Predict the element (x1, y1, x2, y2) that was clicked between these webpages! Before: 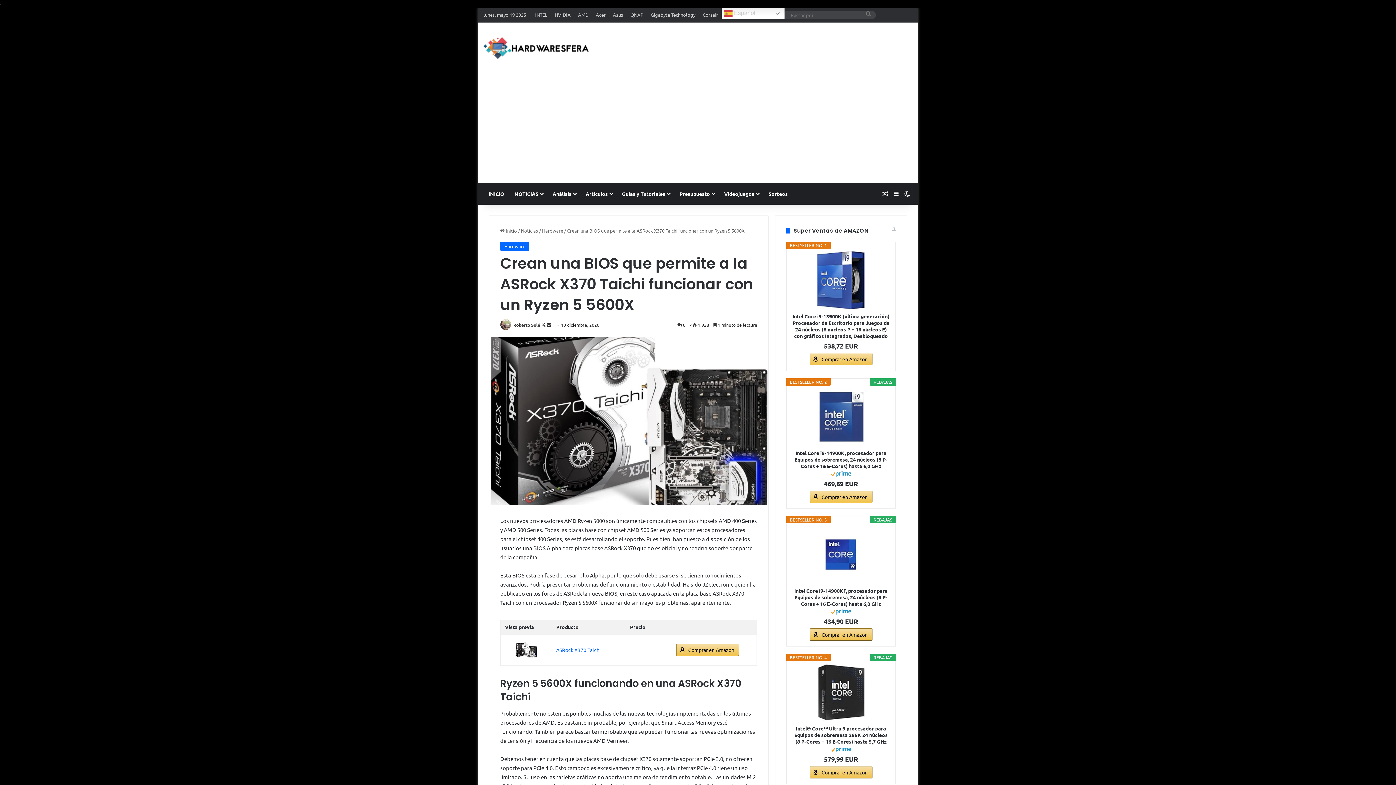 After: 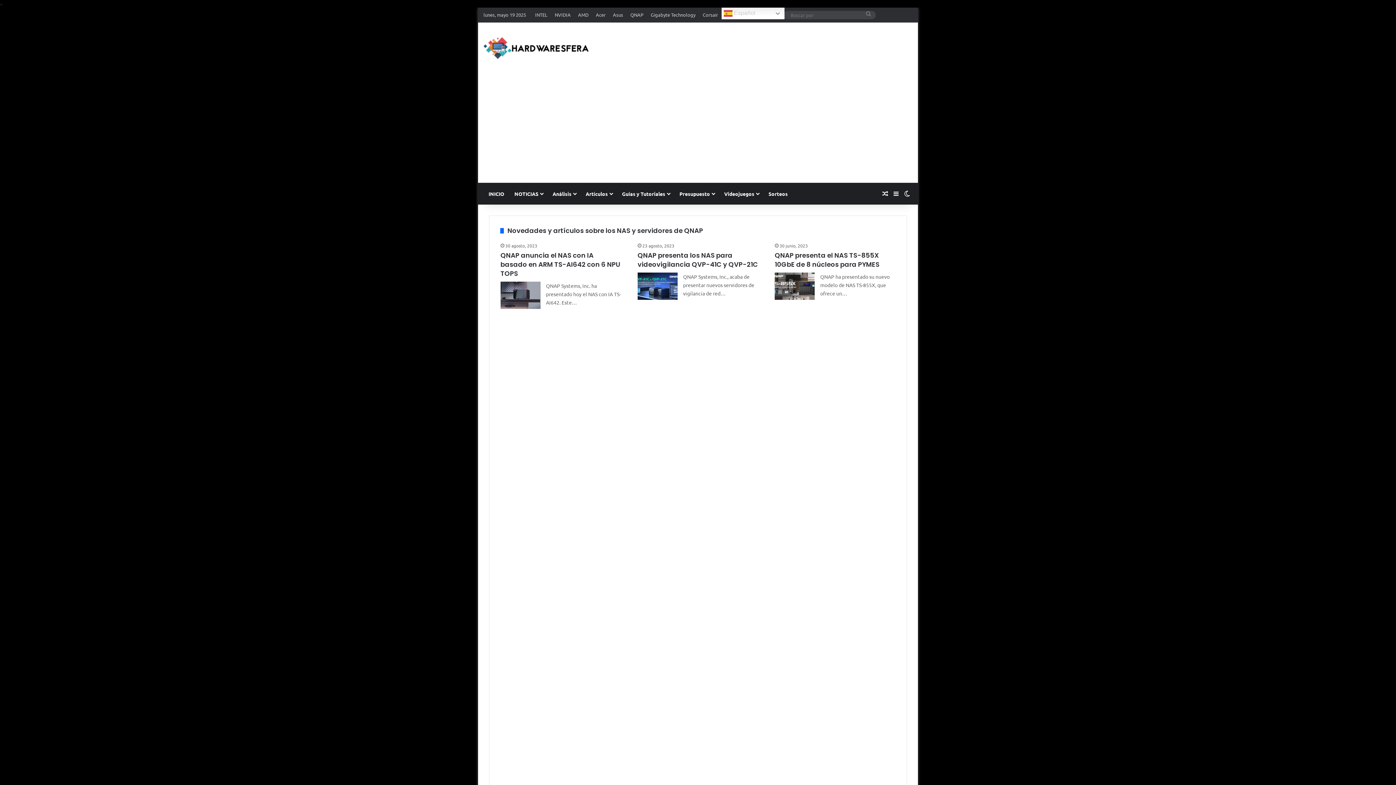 Action: bbox: (626, 7, 647, 22) label: QNAP